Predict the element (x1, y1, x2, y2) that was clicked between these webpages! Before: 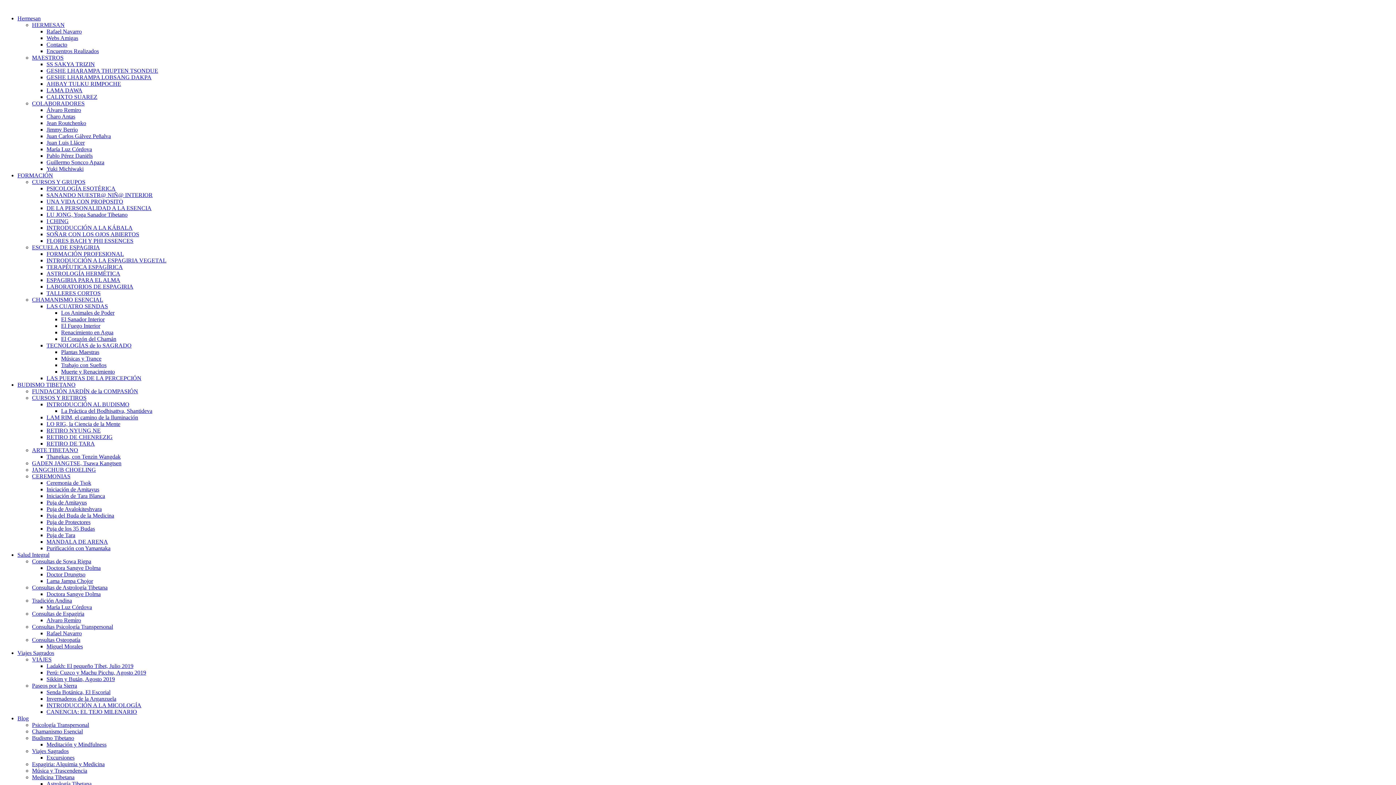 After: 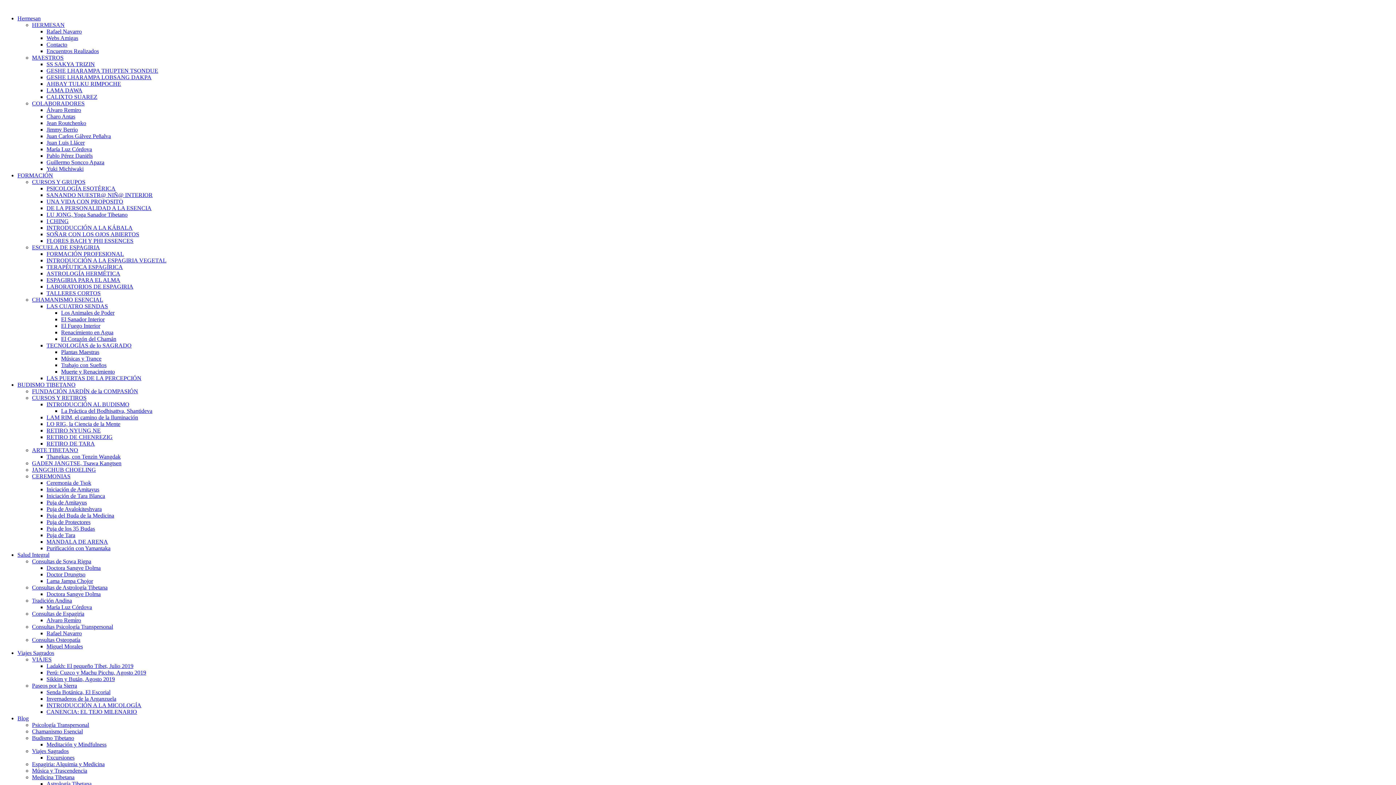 Action: bbox: (46, 689, 110, 695) label: Senda Botánica, El Escorial